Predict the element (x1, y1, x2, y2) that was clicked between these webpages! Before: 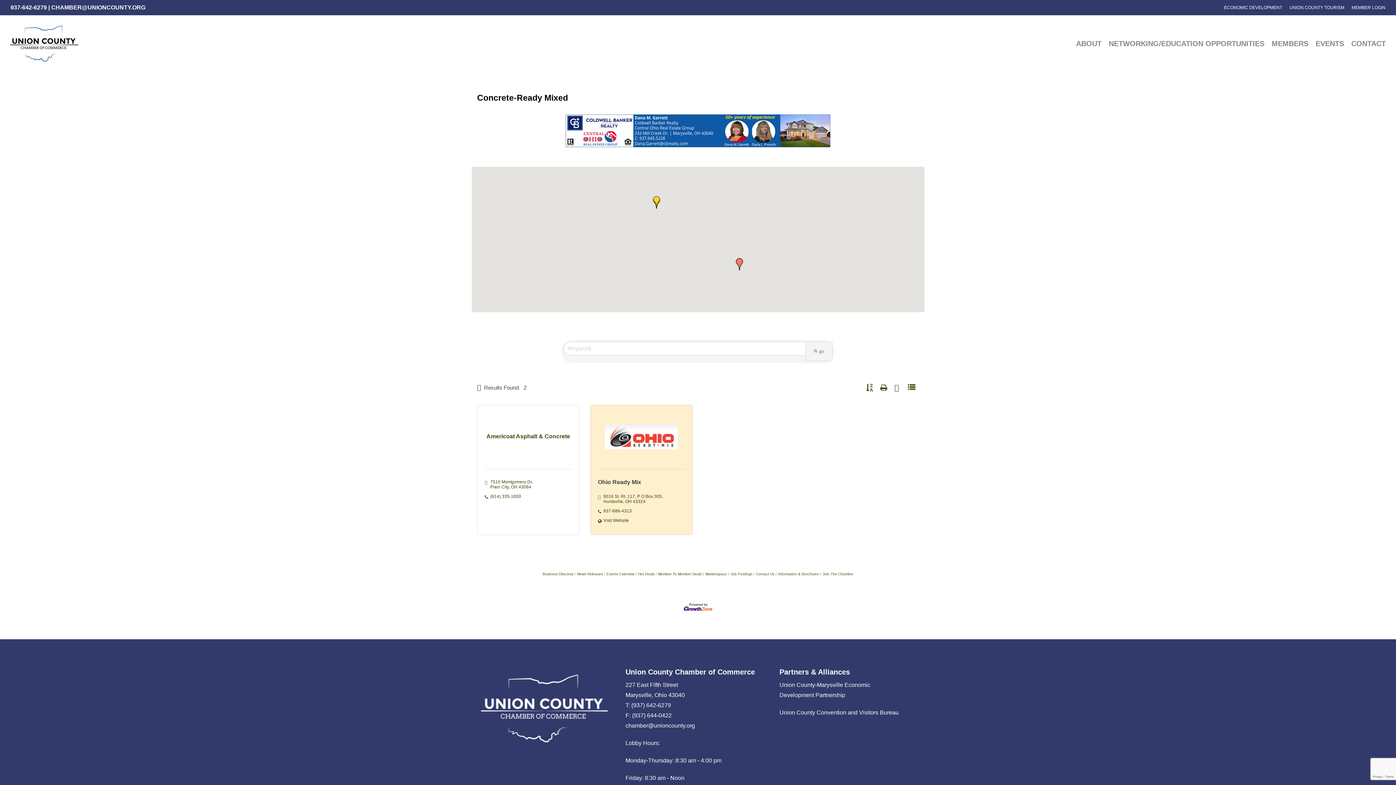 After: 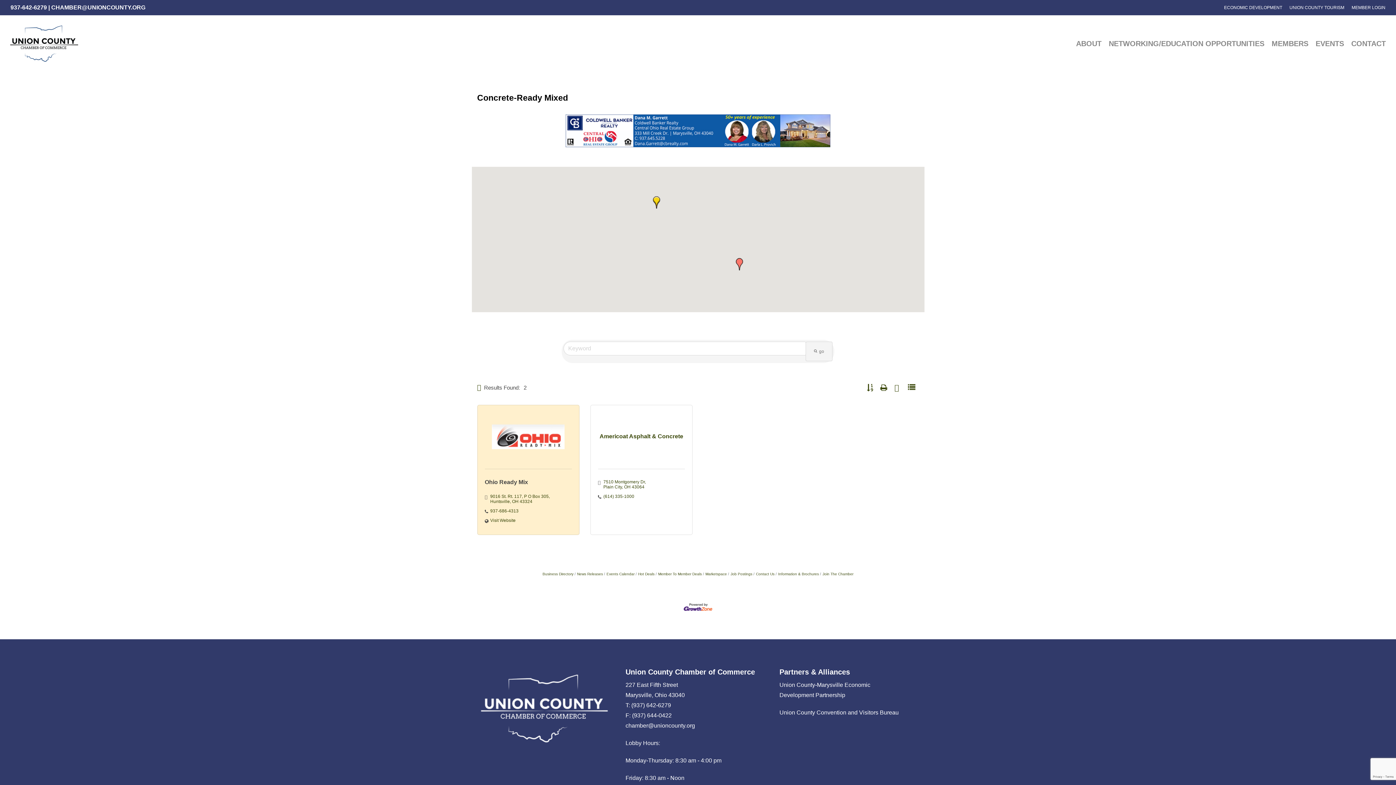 Action: bbox: (862, 383, 876, 393)